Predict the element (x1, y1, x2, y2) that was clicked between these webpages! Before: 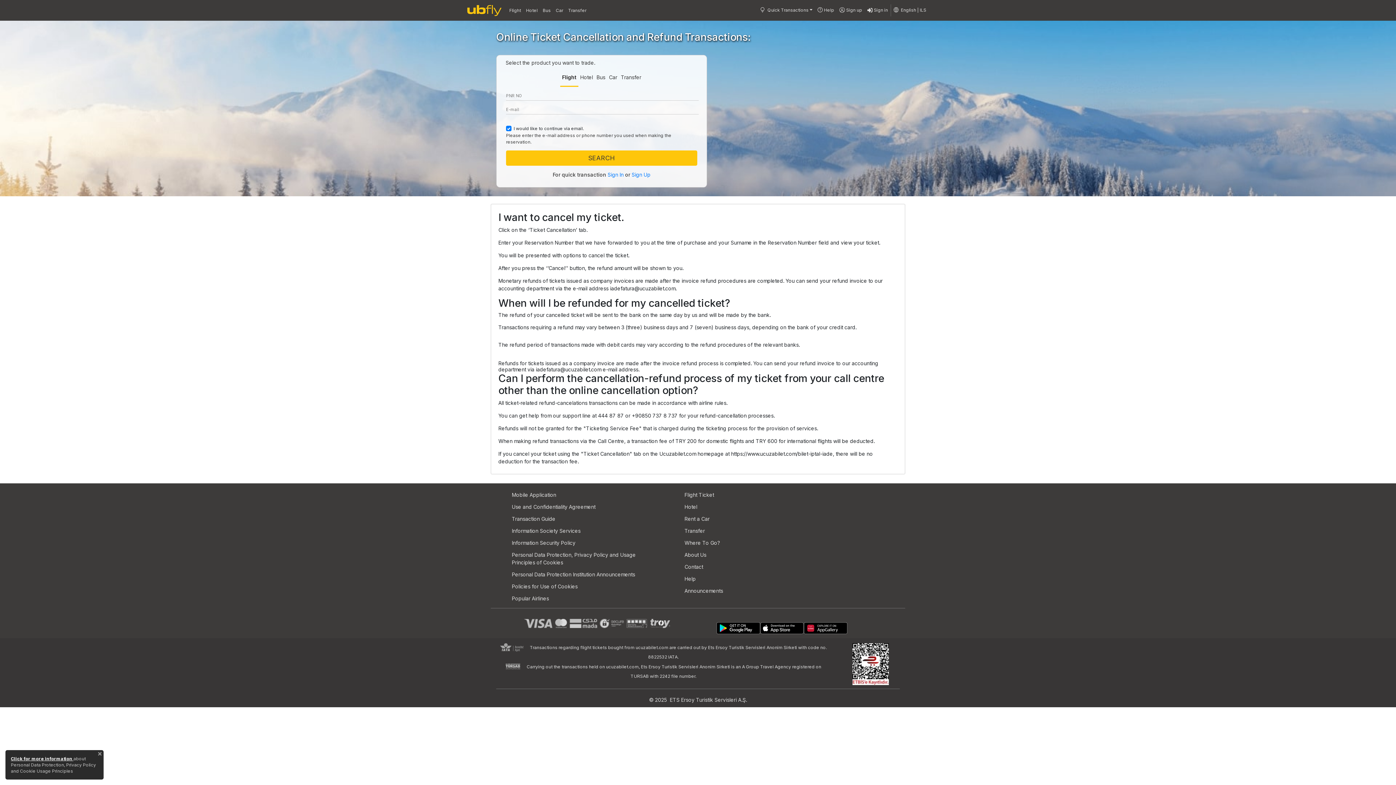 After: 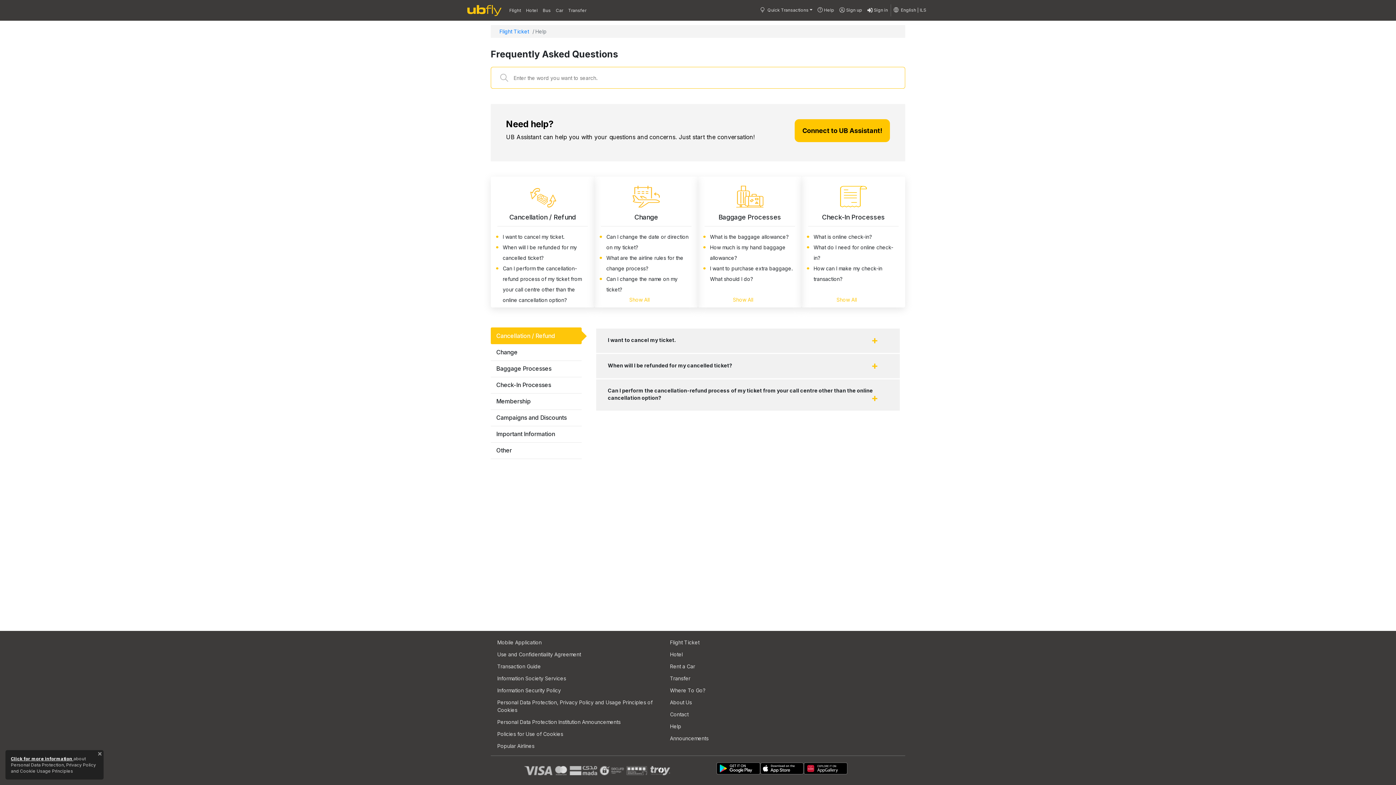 Action: label: Help bbox: (683, 573, 761, 585)